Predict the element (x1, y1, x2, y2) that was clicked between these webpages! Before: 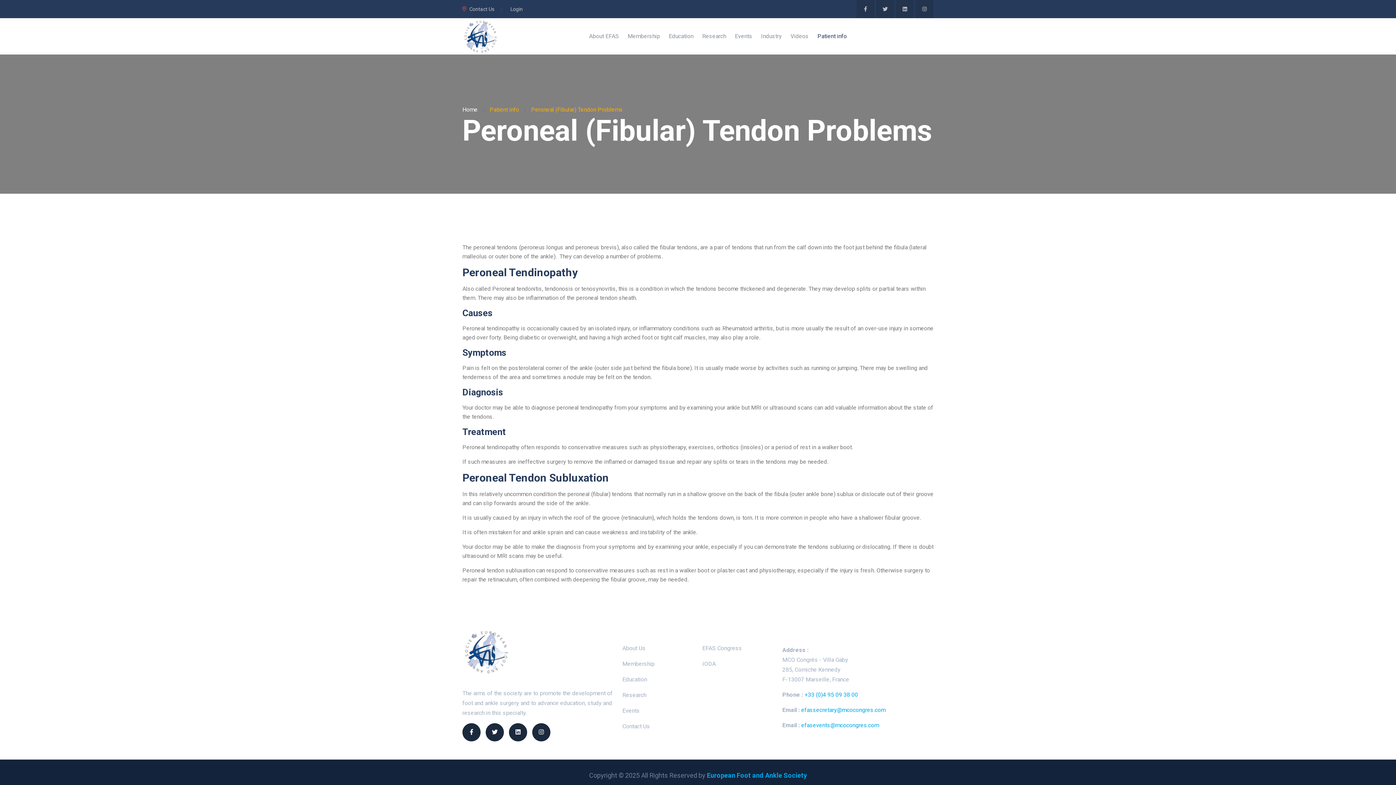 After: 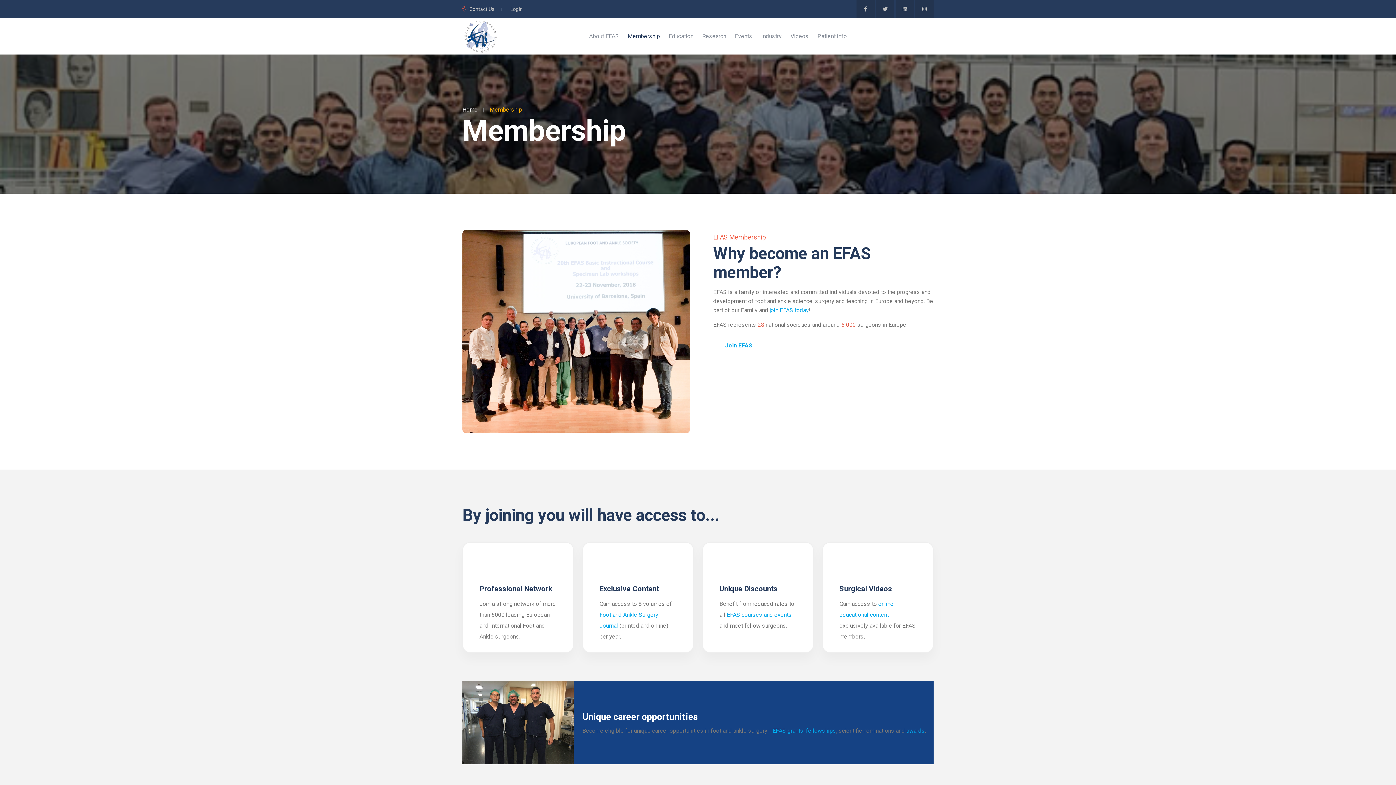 Action: label: Membership bbox: (622, 660, 654, 667)